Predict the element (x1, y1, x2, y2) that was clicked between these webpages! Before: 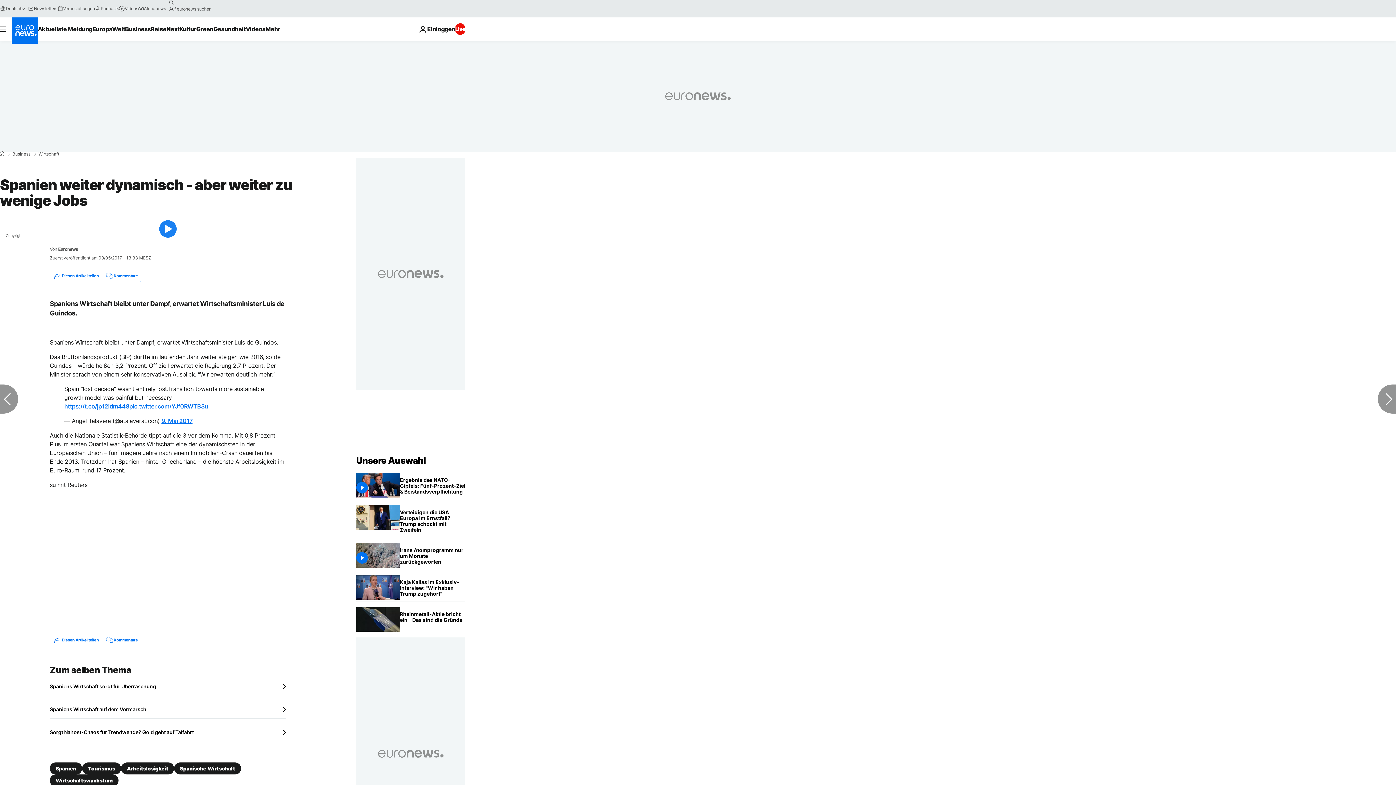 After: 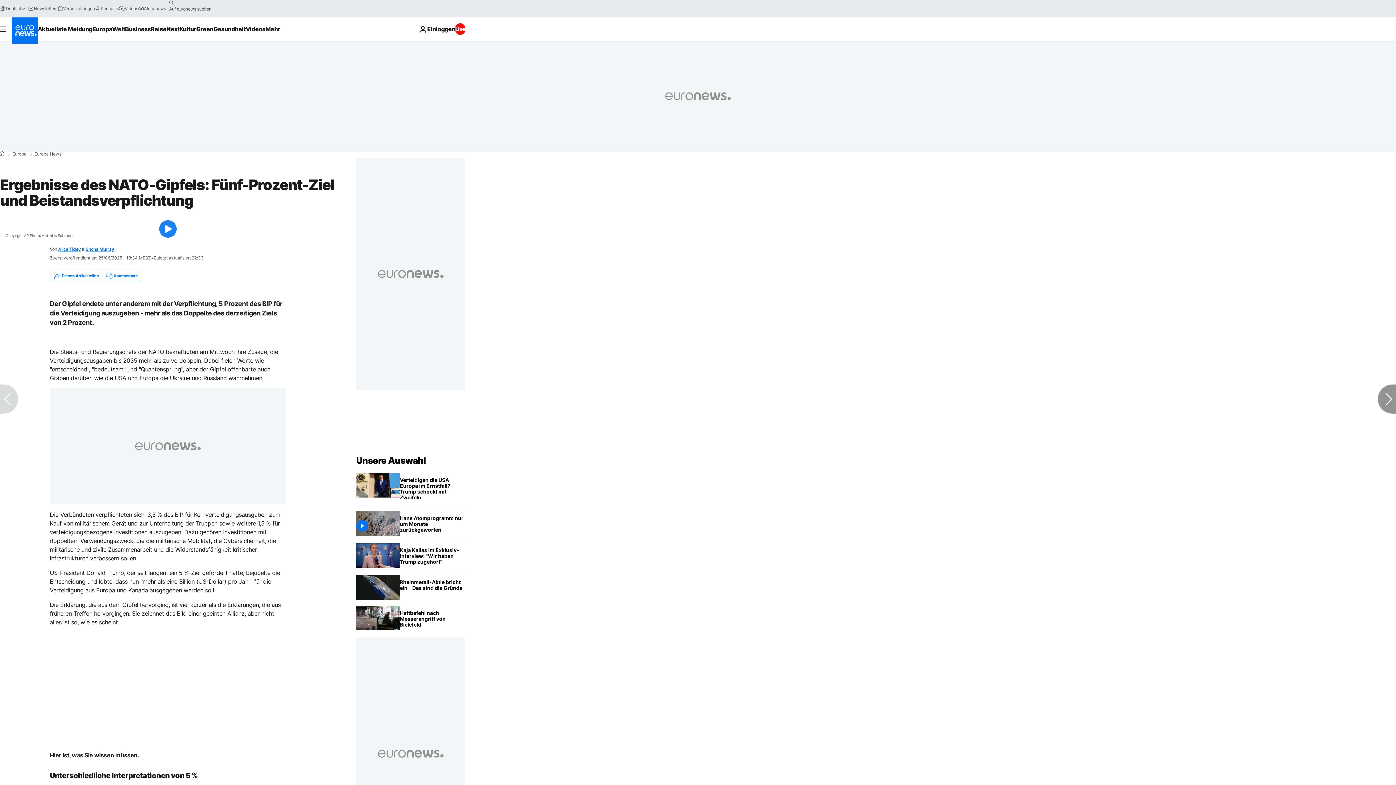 Action: bbox: (400, 473, 465, 499) label: Ergebnisse des NATO-Gipfels: Fünf-Prozent-Ziel und Beistandsverpflichtung